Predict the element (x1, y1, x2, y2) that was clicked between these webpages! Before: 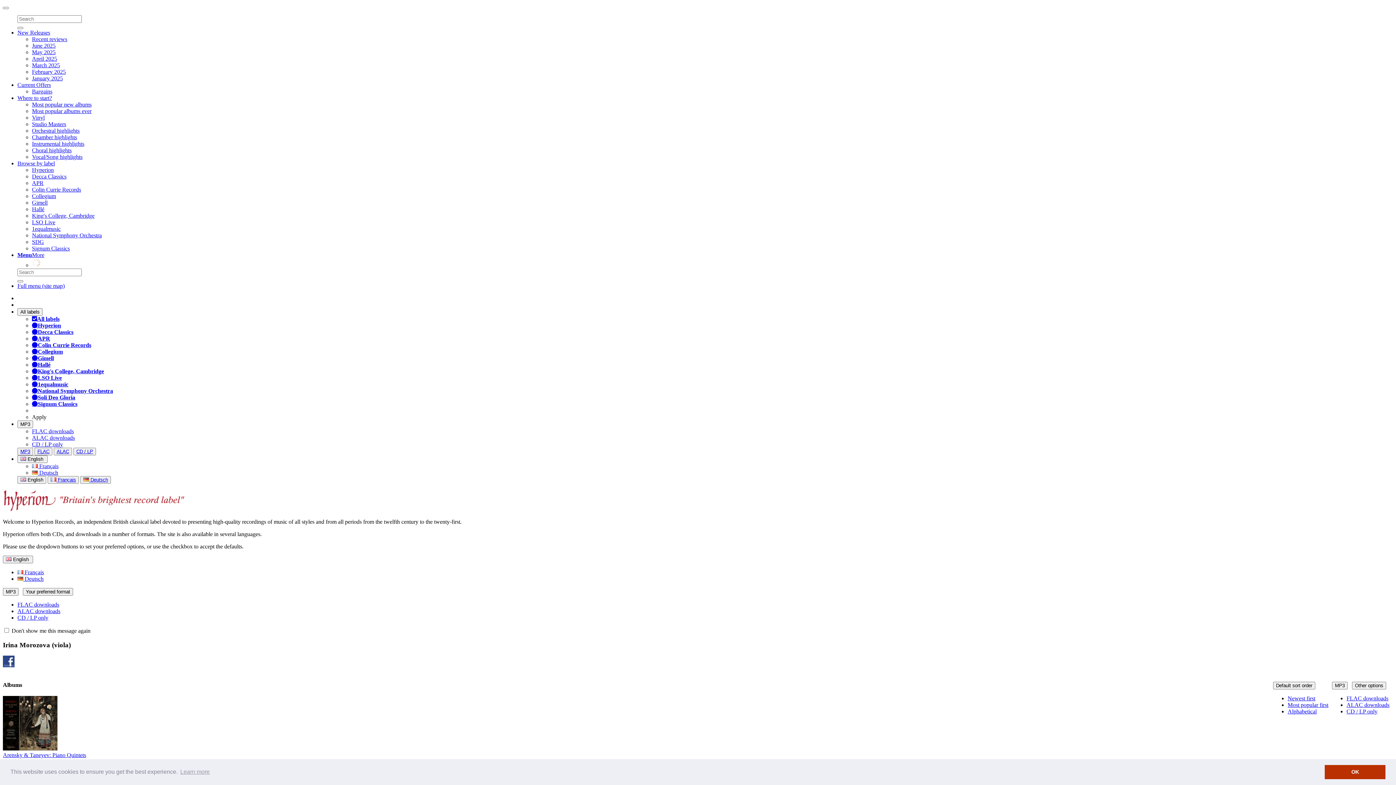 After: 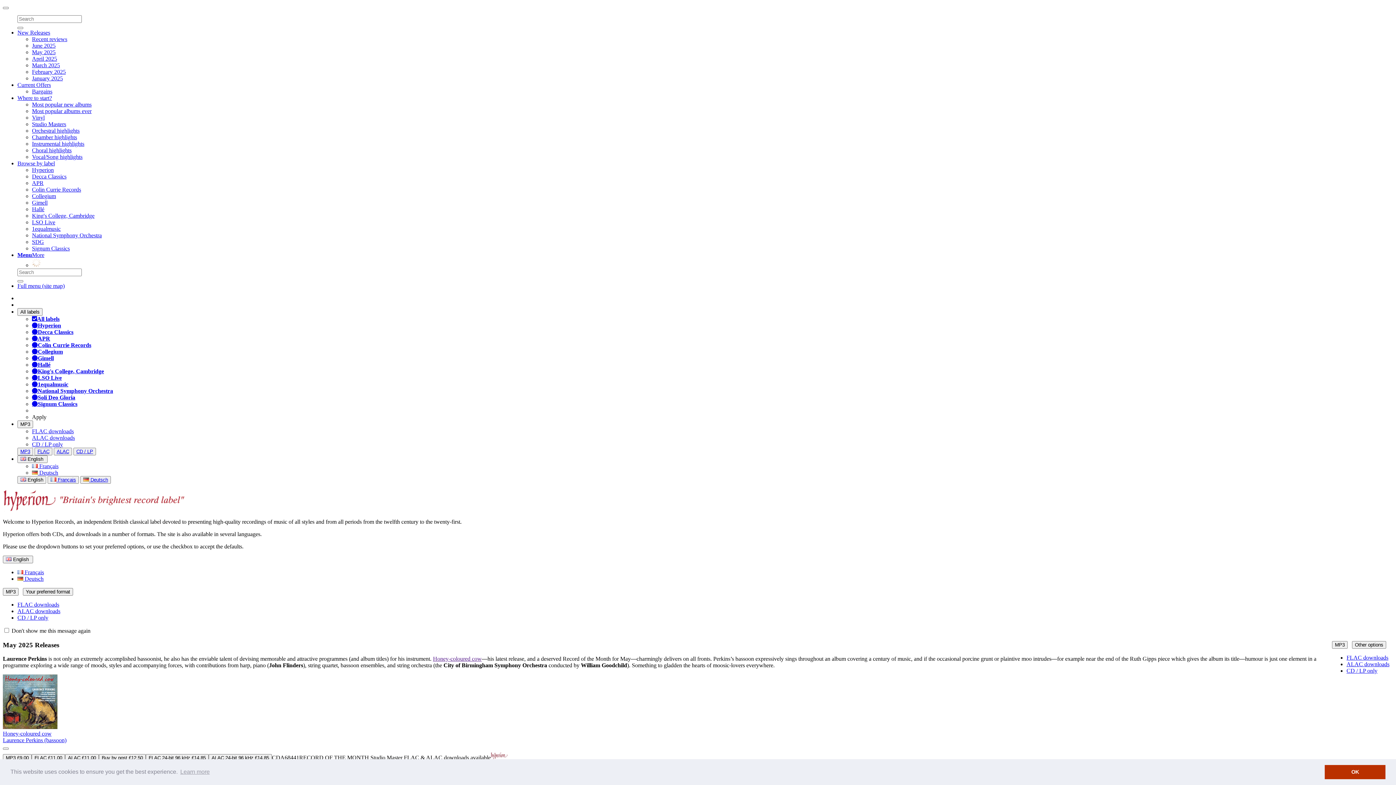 Action: label: May 2025 bbox: (32, 49, 55, 55)